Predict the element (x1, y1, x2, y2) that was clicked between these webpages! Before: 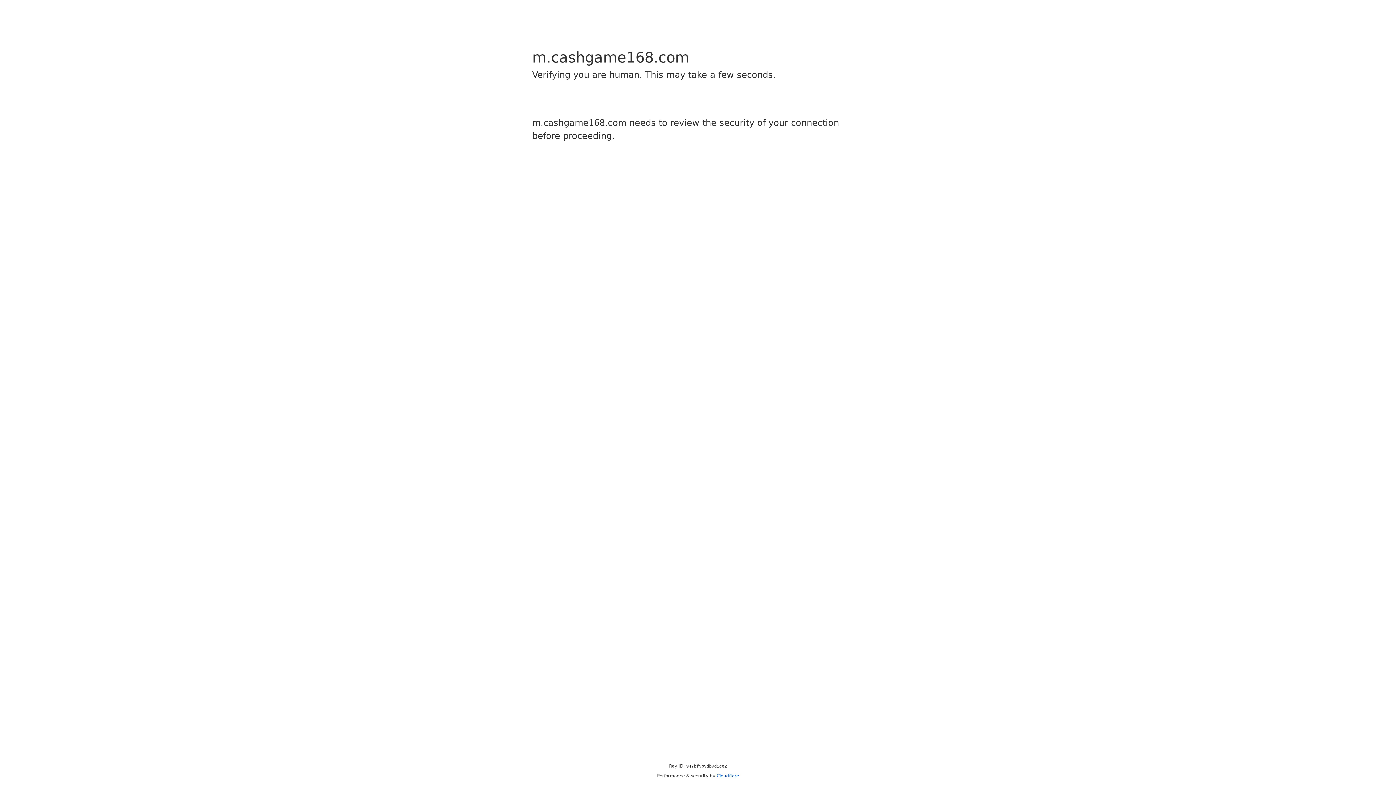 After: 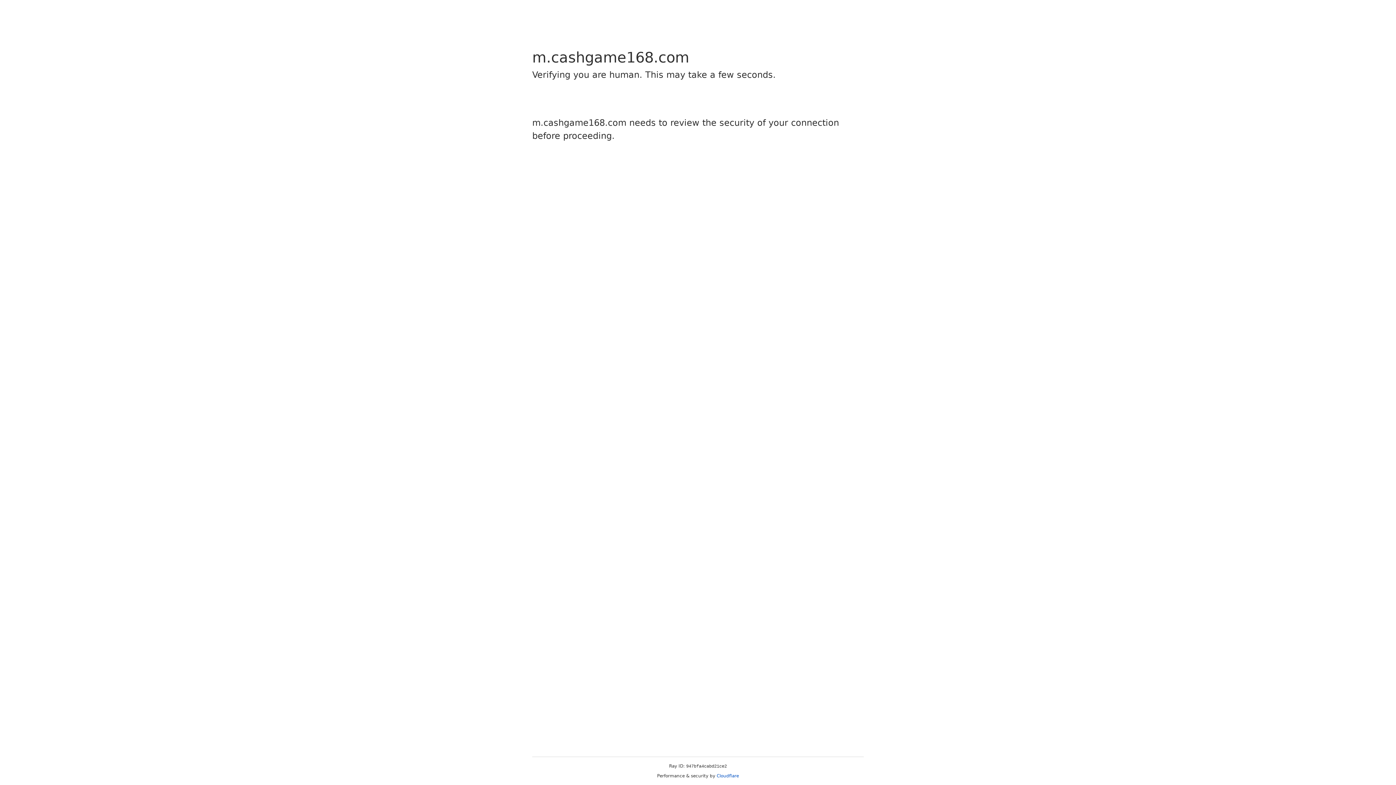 Action: bbox: (716, 773, 739, 778) label: Cloudflare